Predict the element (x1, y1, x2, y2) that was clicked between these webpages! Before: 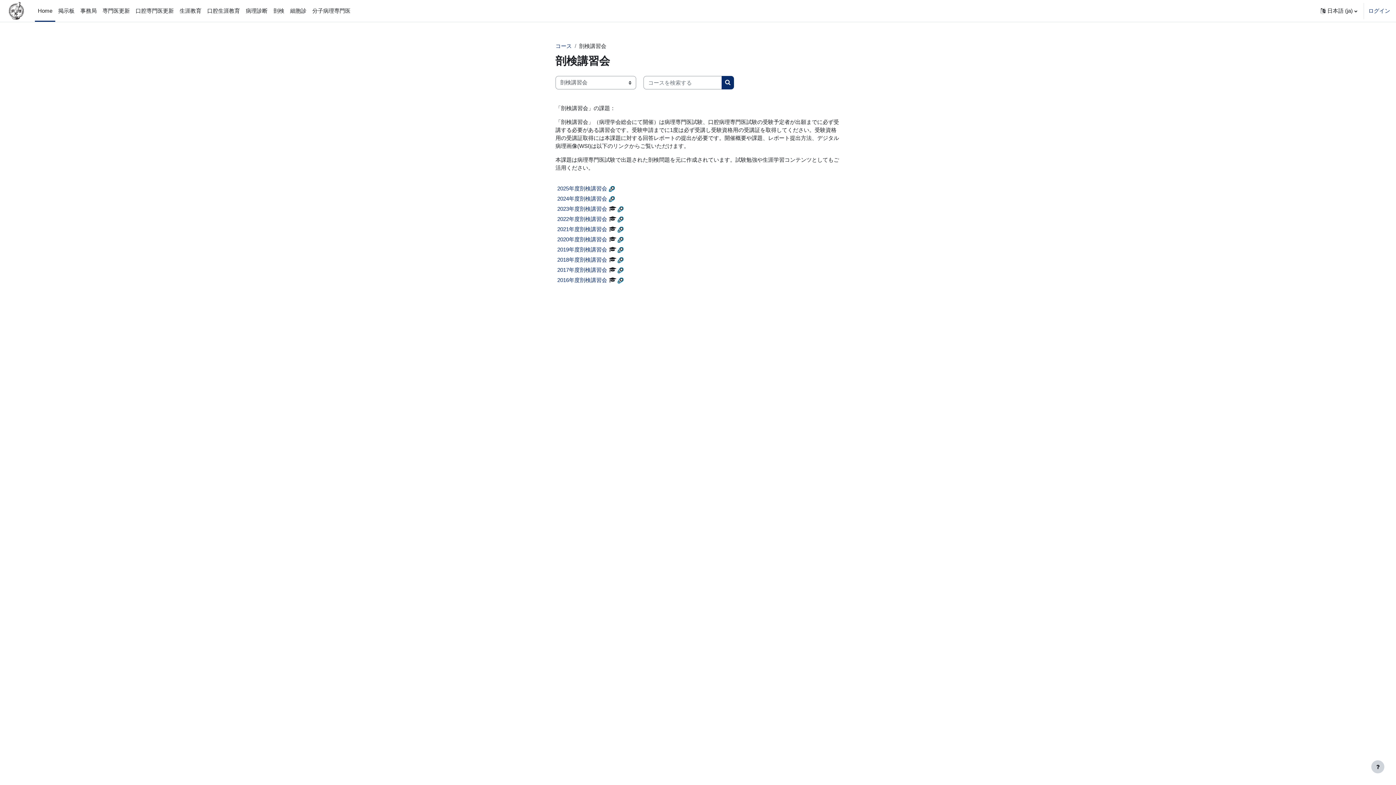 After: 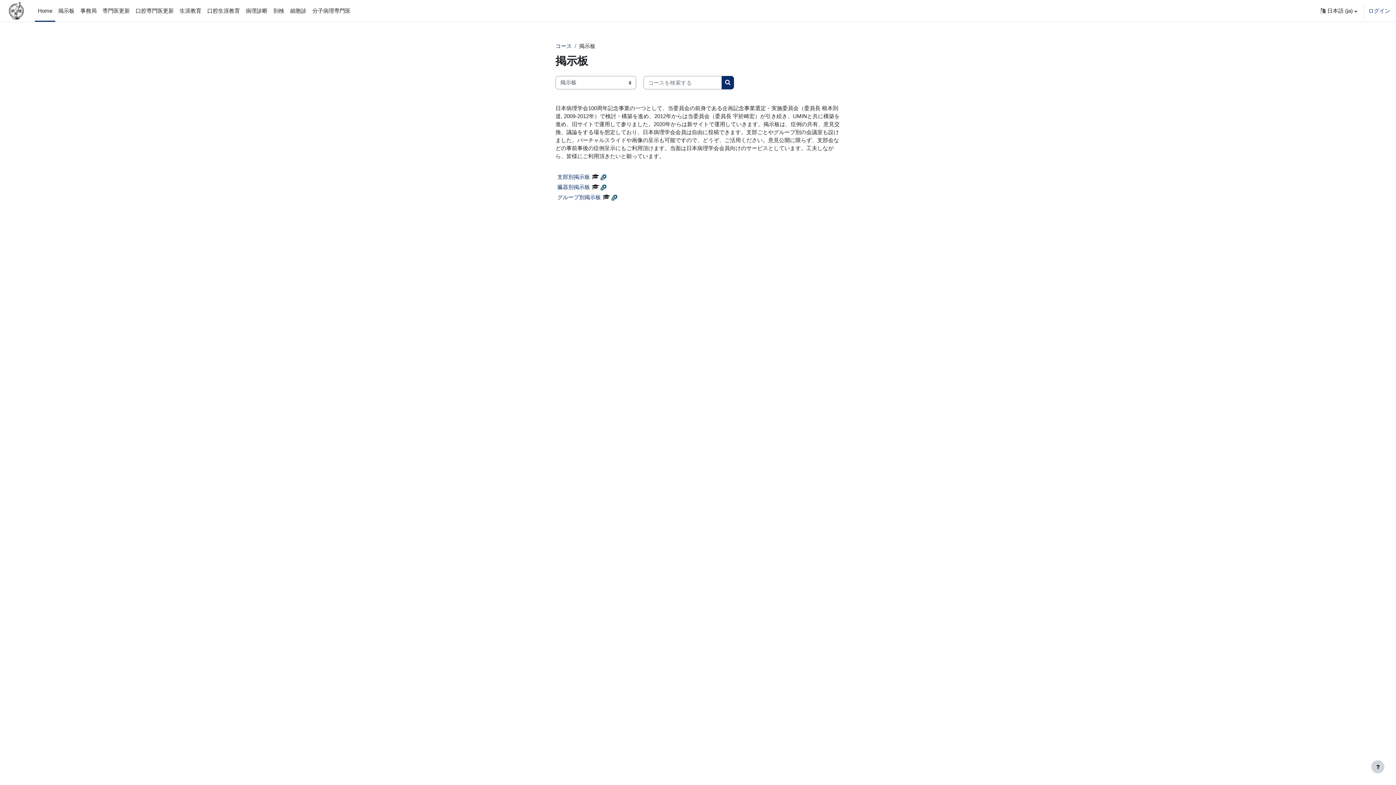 Action: label: 掲示板 bbox: (55, 0, 77, 21)